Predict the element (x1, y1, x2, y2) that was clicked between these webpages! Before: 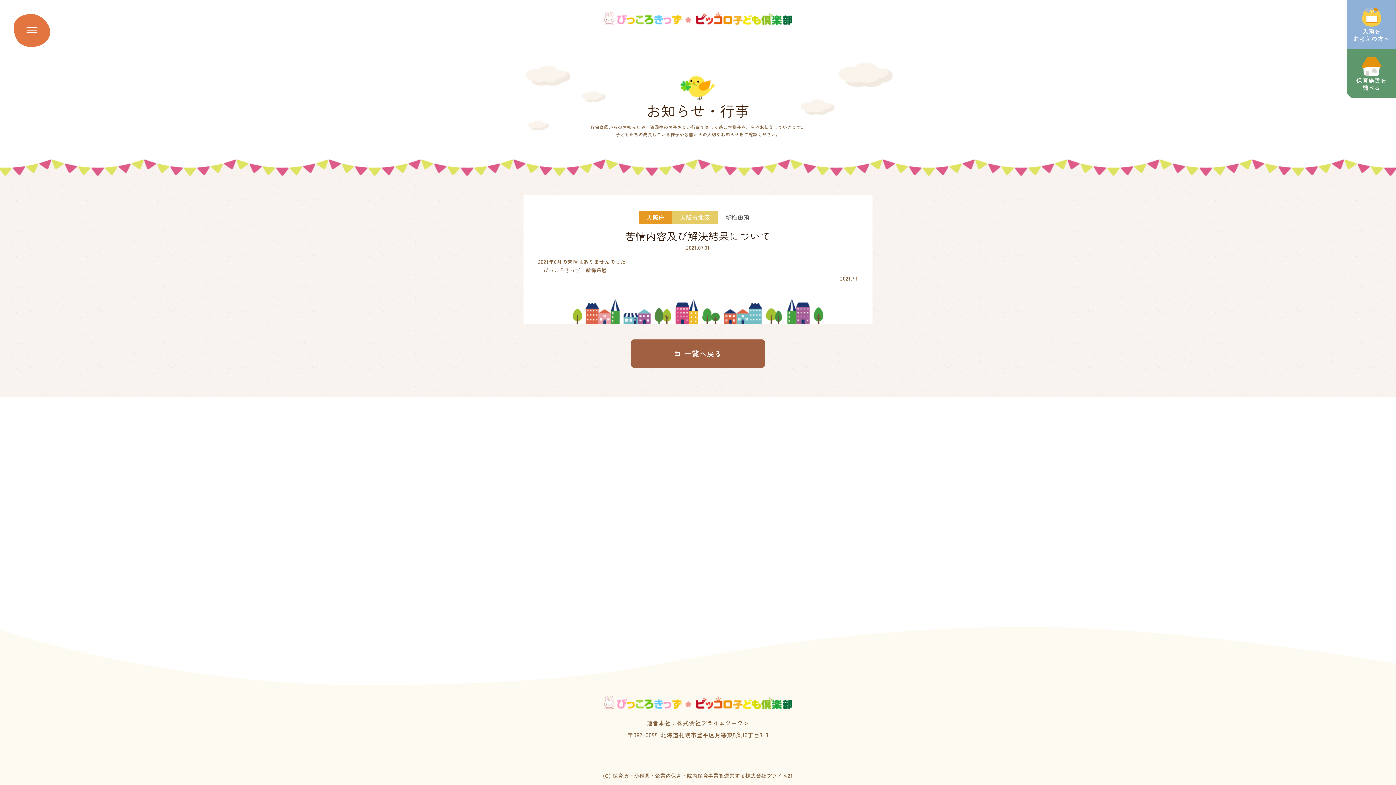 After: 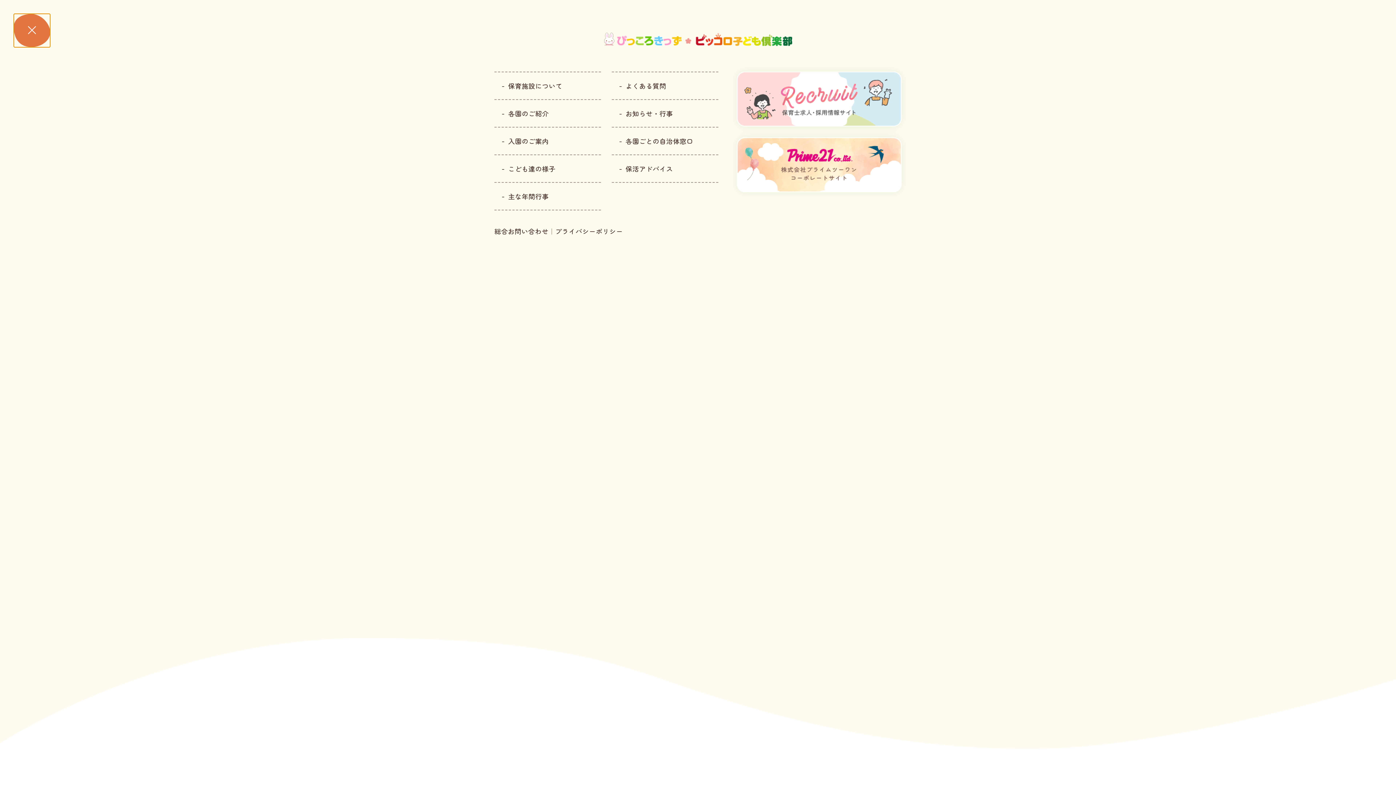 Action: bbox: (13, 13, 50, 47)